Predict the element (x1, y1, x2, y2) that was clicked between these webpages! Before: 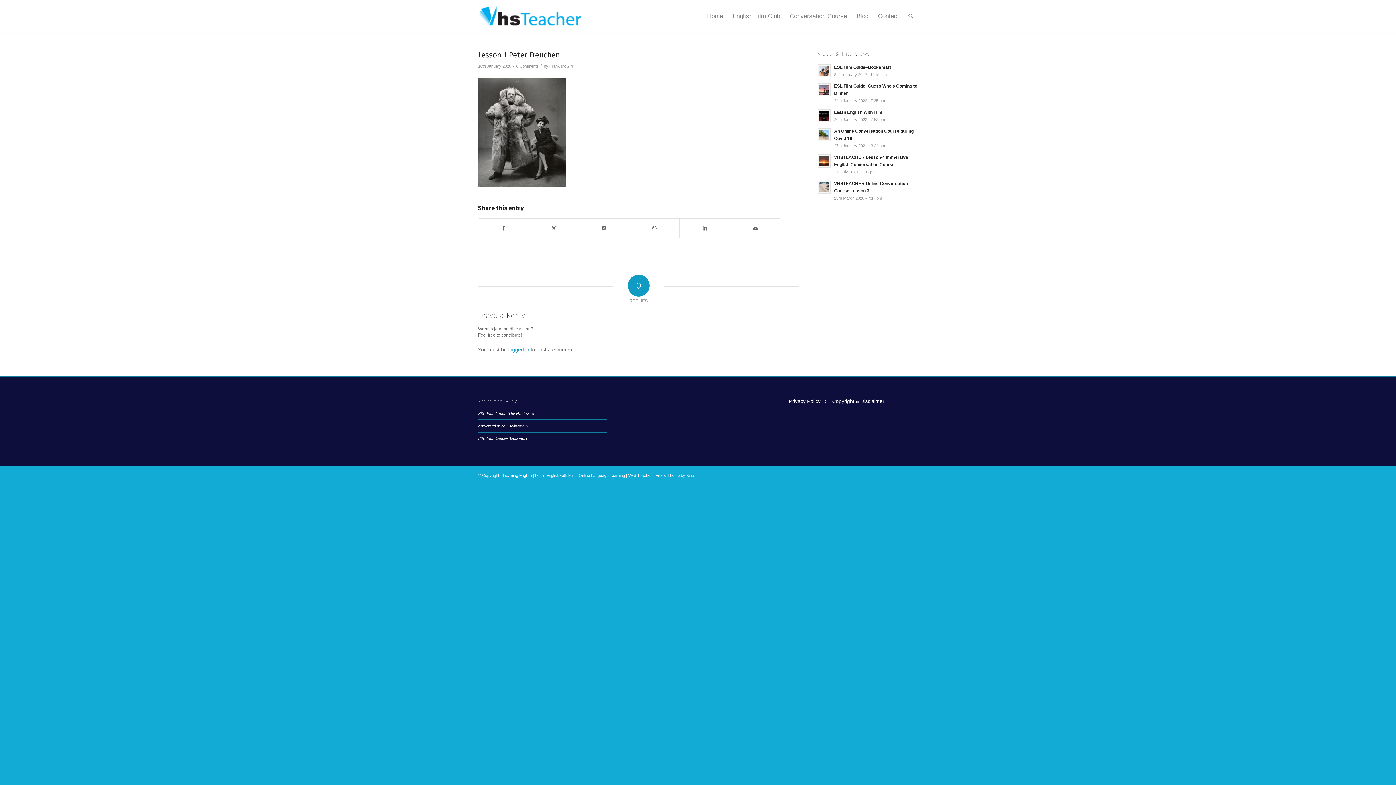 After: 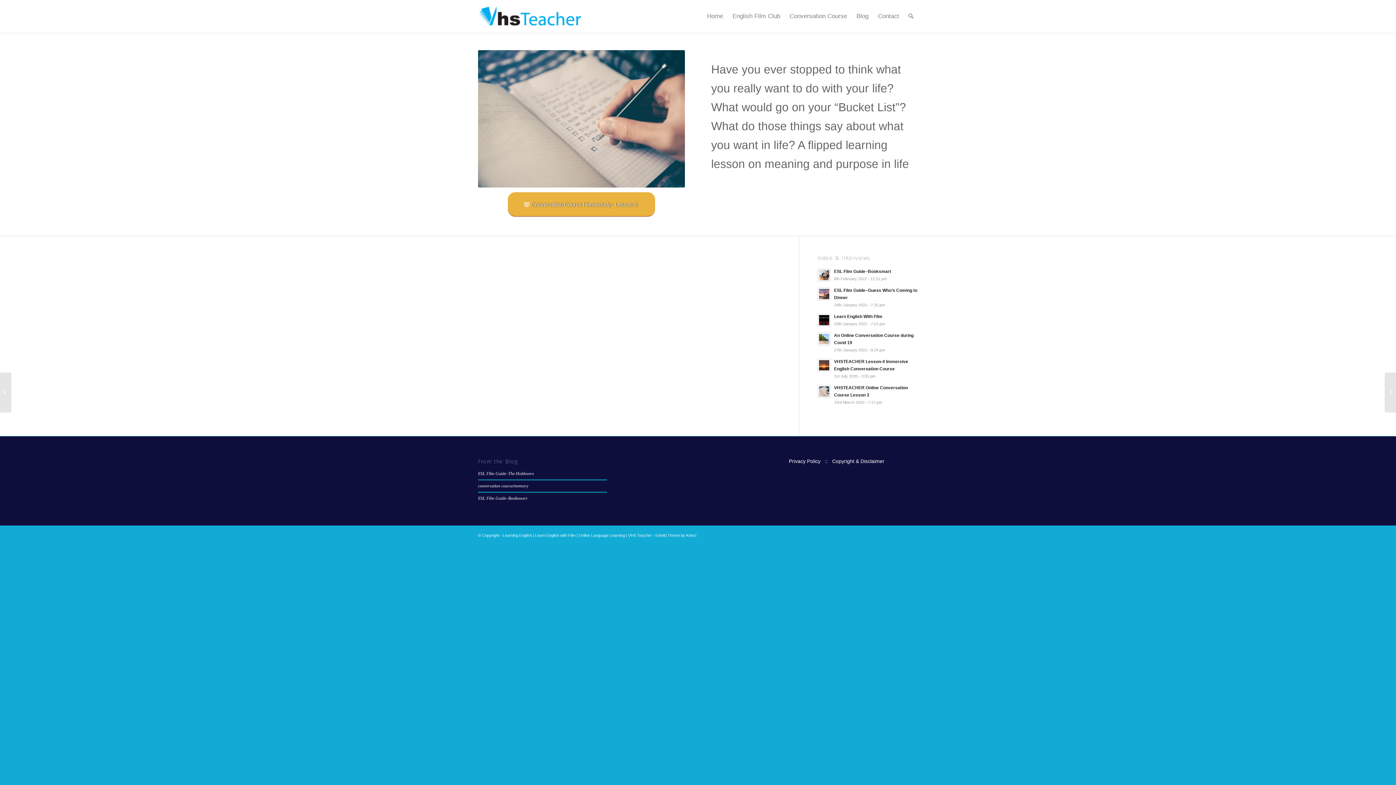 Action: bbox: (817, 180, 831, 193)